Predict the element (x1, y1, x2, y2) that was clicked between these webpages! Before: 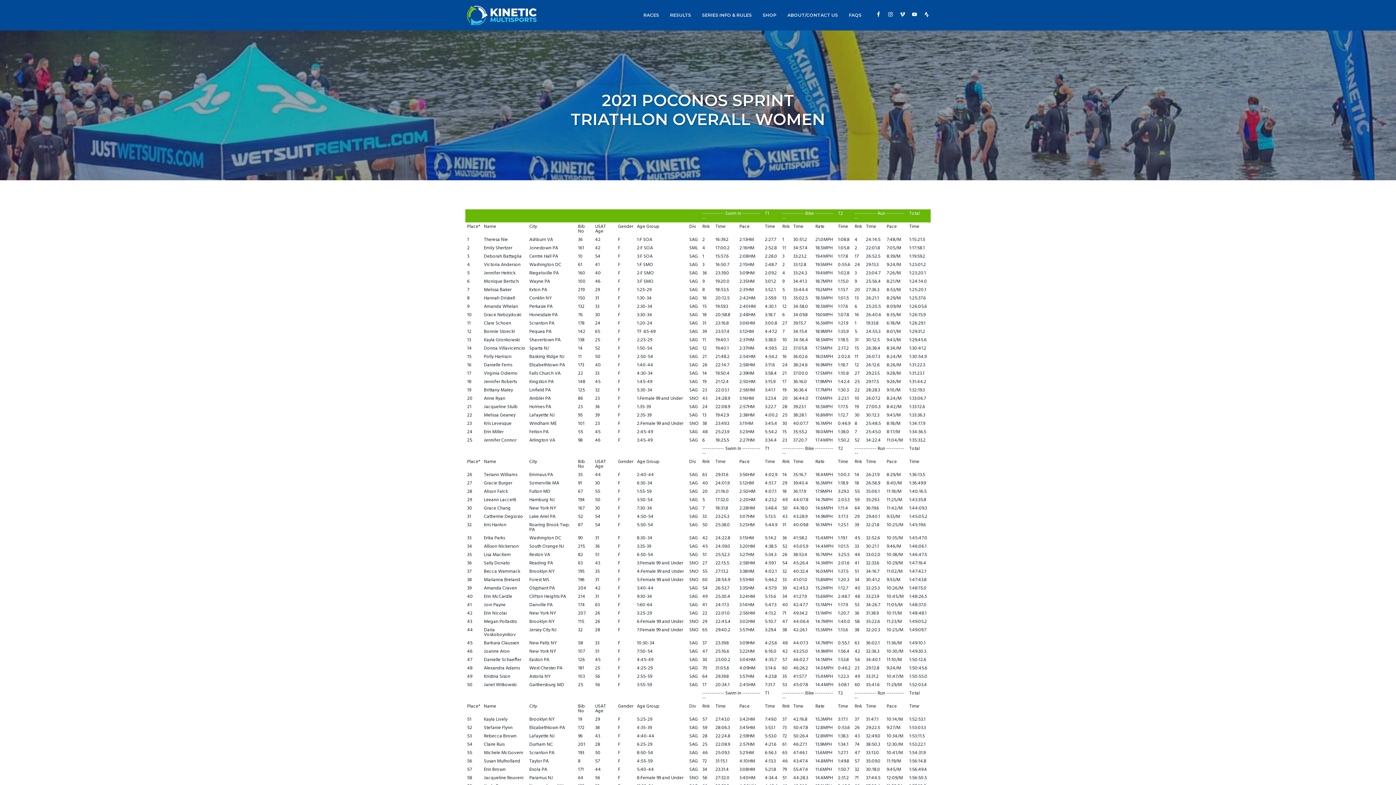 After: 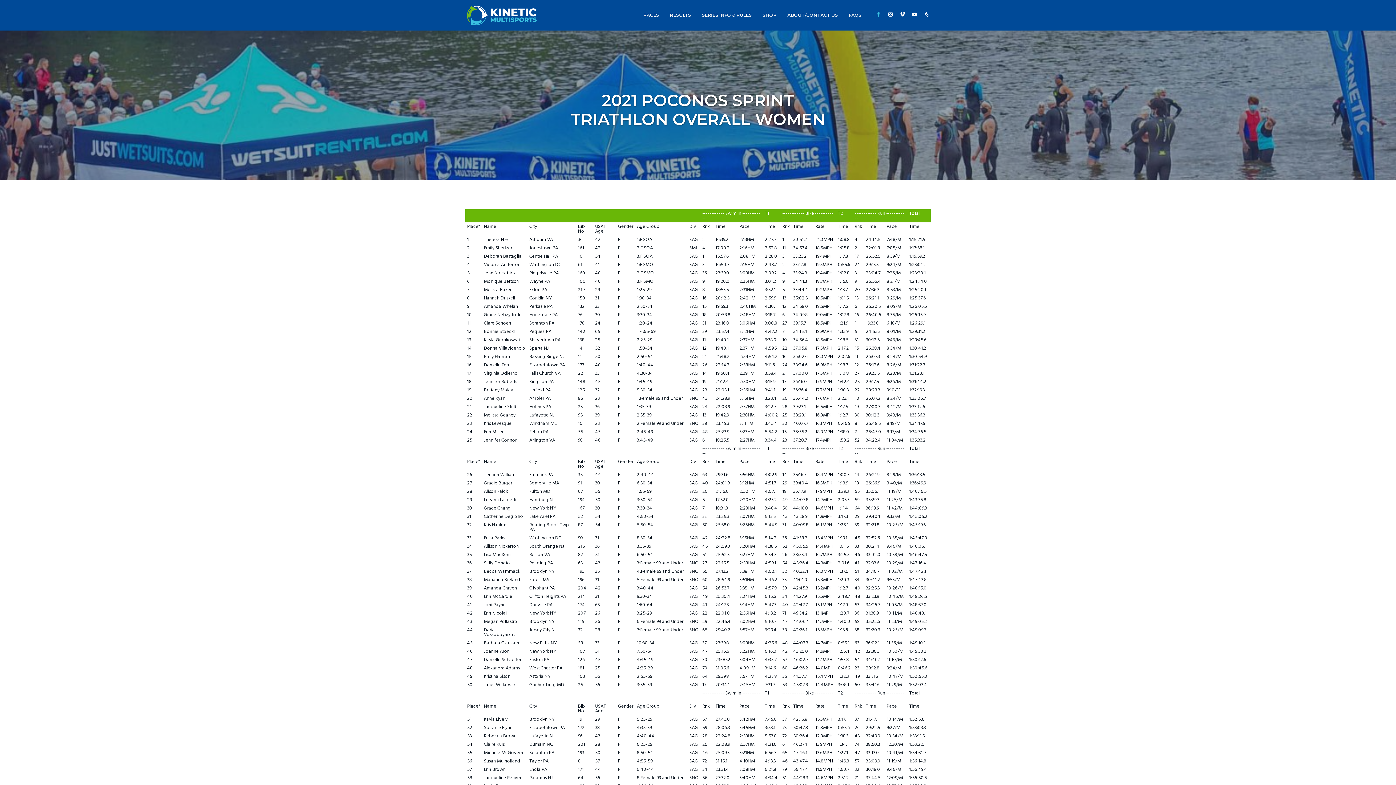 Action: bbox: (874, 10, 882, 18)